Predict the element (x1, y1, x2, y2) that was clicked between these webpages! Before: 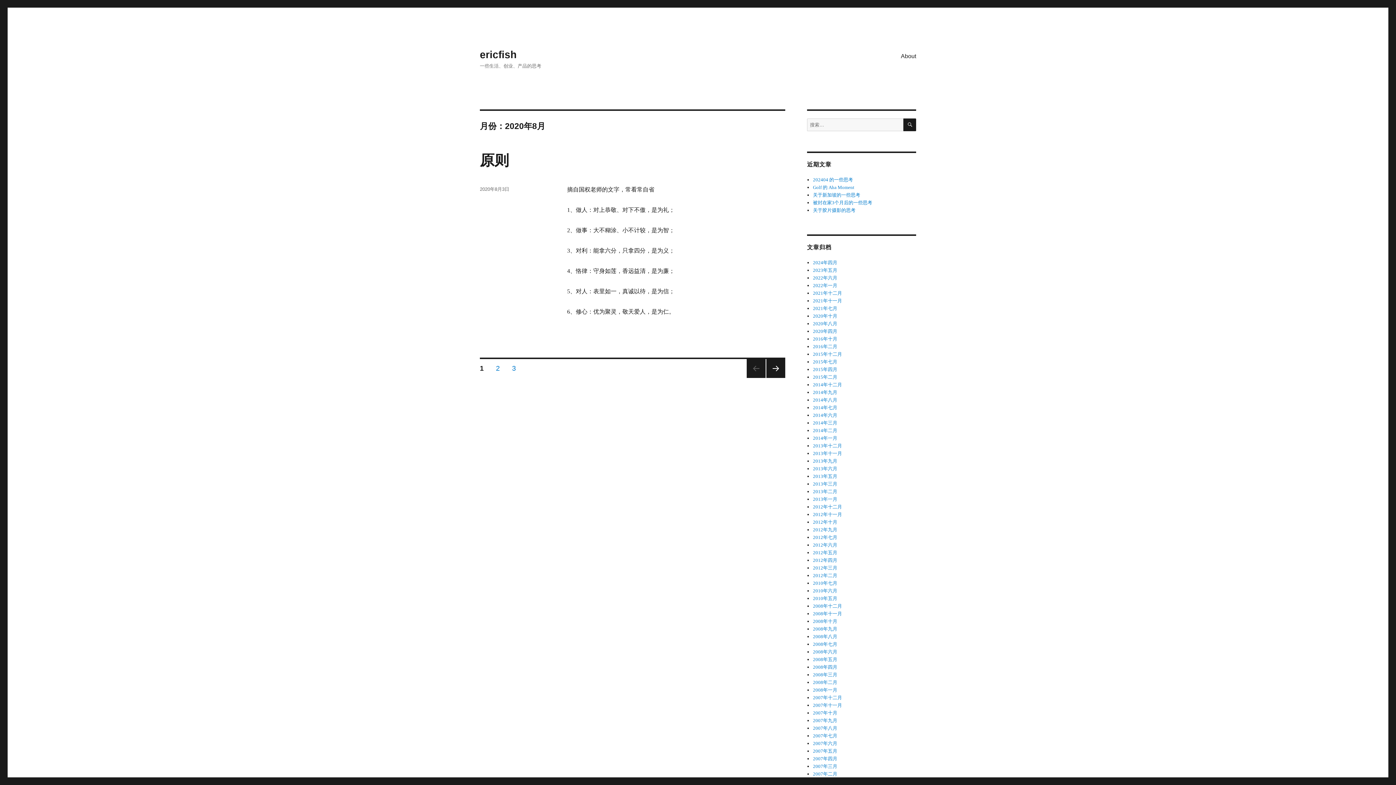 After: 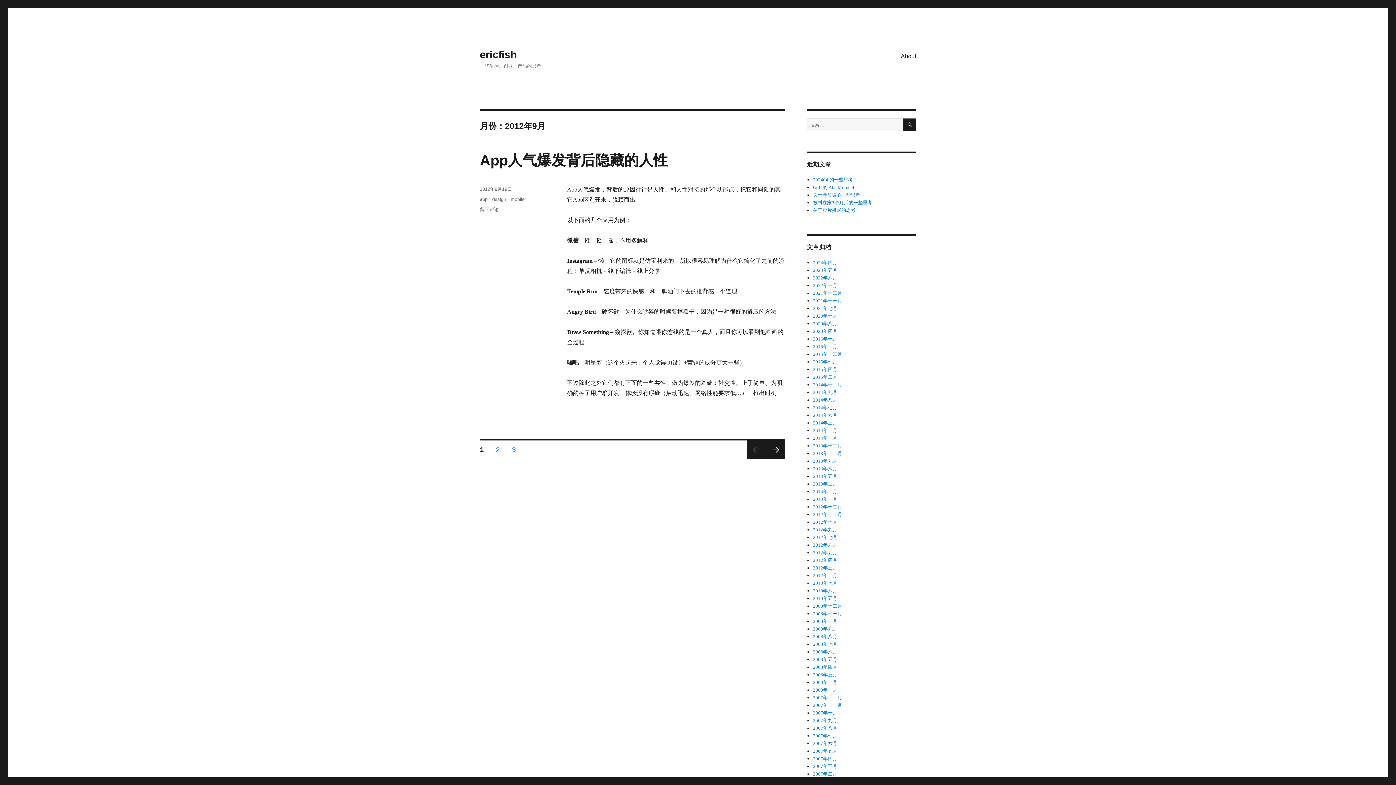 Action: bbox: (813, 527, 837, 532) label: 2012年九月